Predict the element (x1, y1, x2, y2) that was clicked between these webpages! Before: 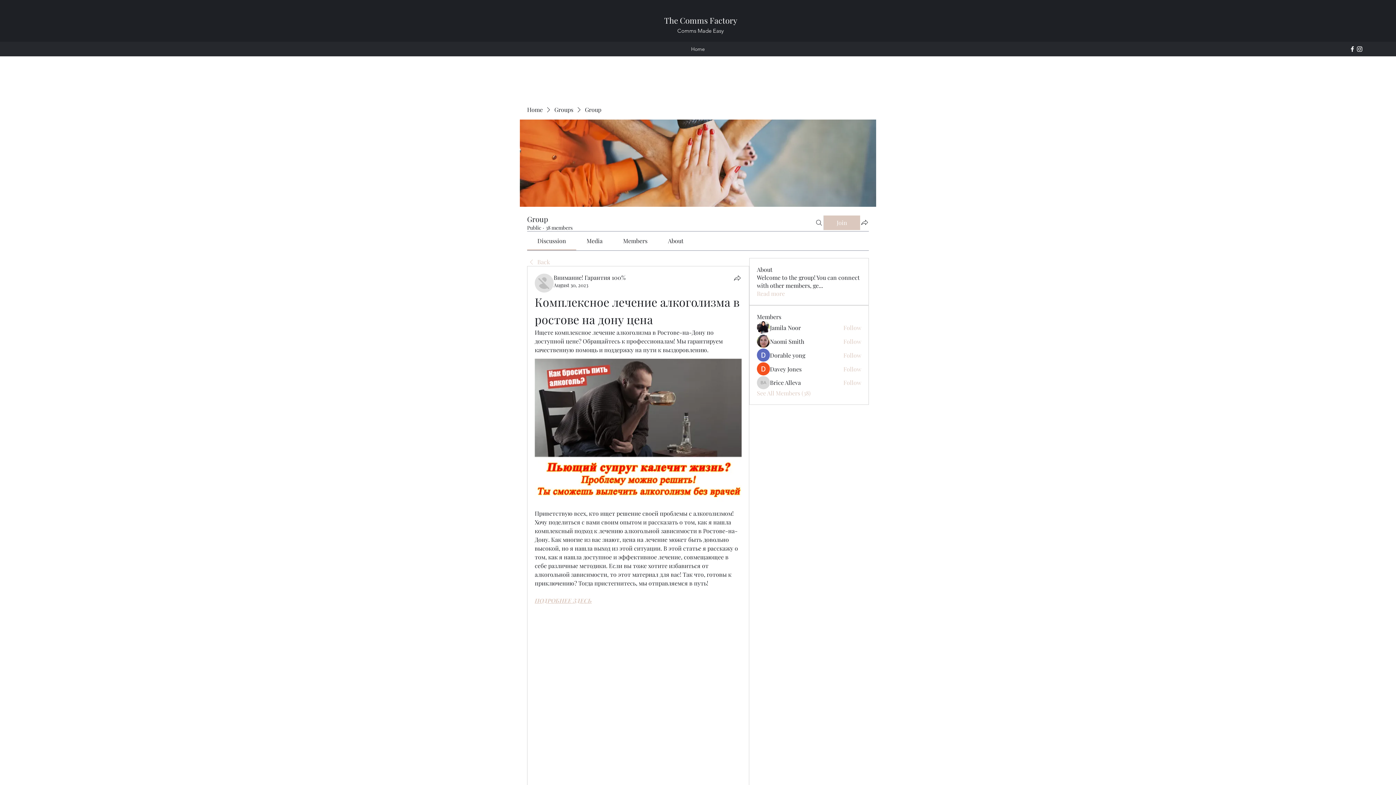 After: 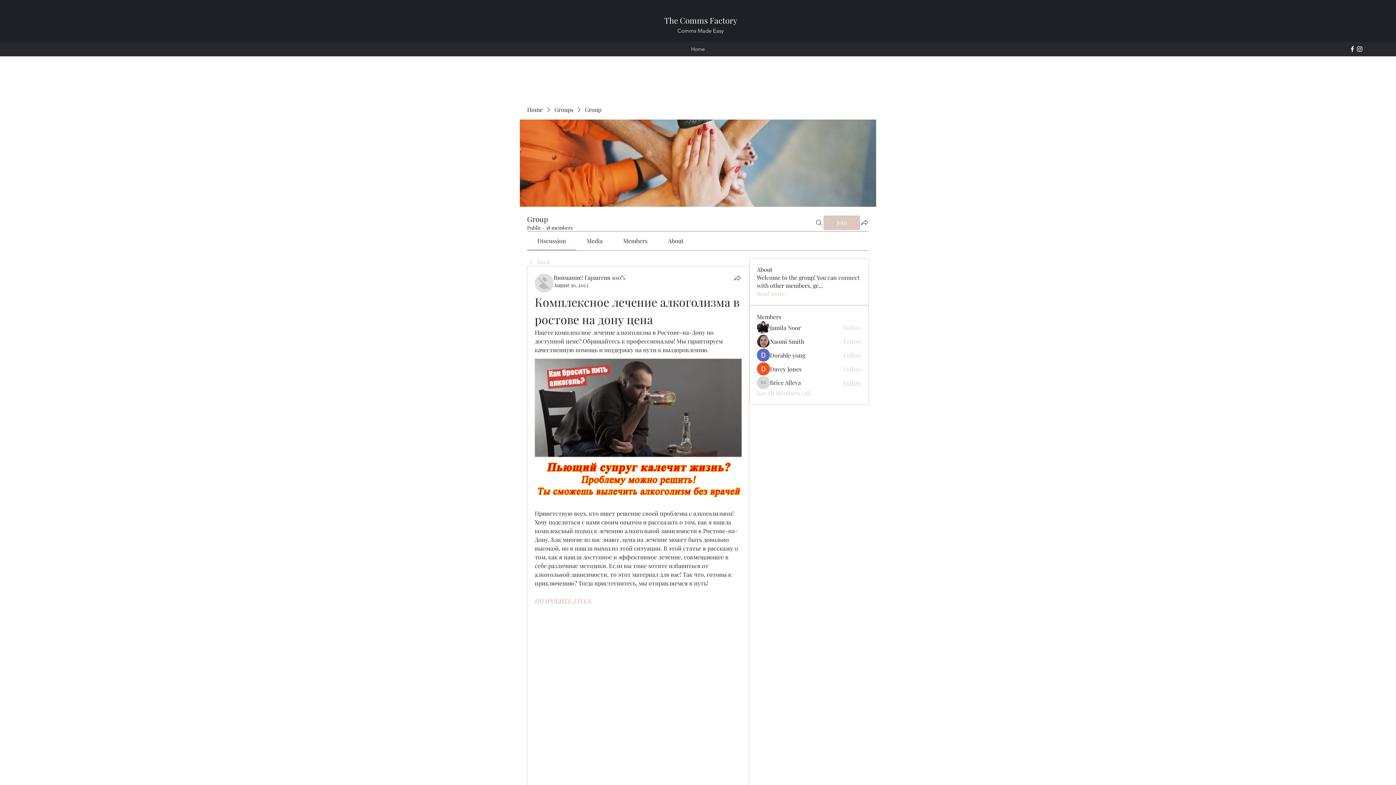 Action: bbox: (843, 378, 861, 386) label: Follow